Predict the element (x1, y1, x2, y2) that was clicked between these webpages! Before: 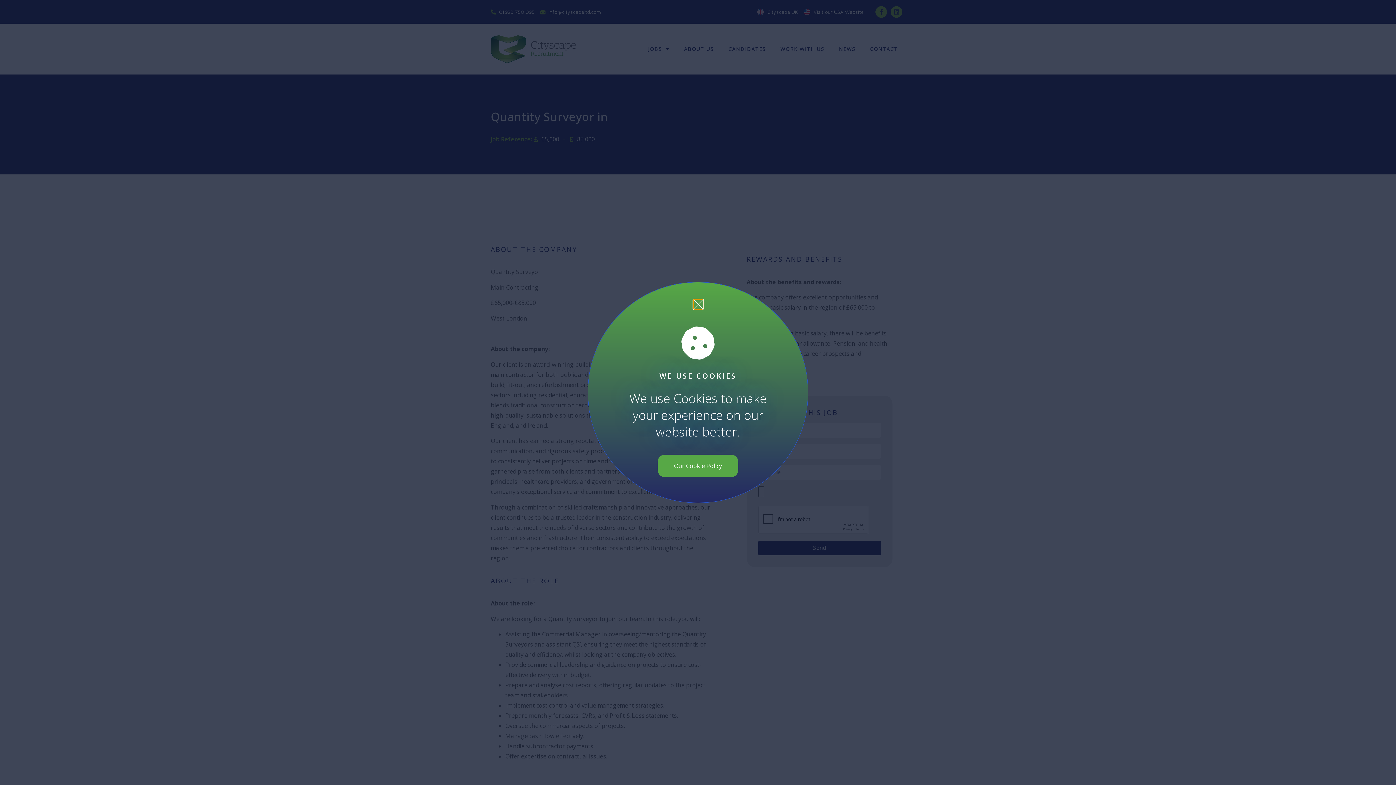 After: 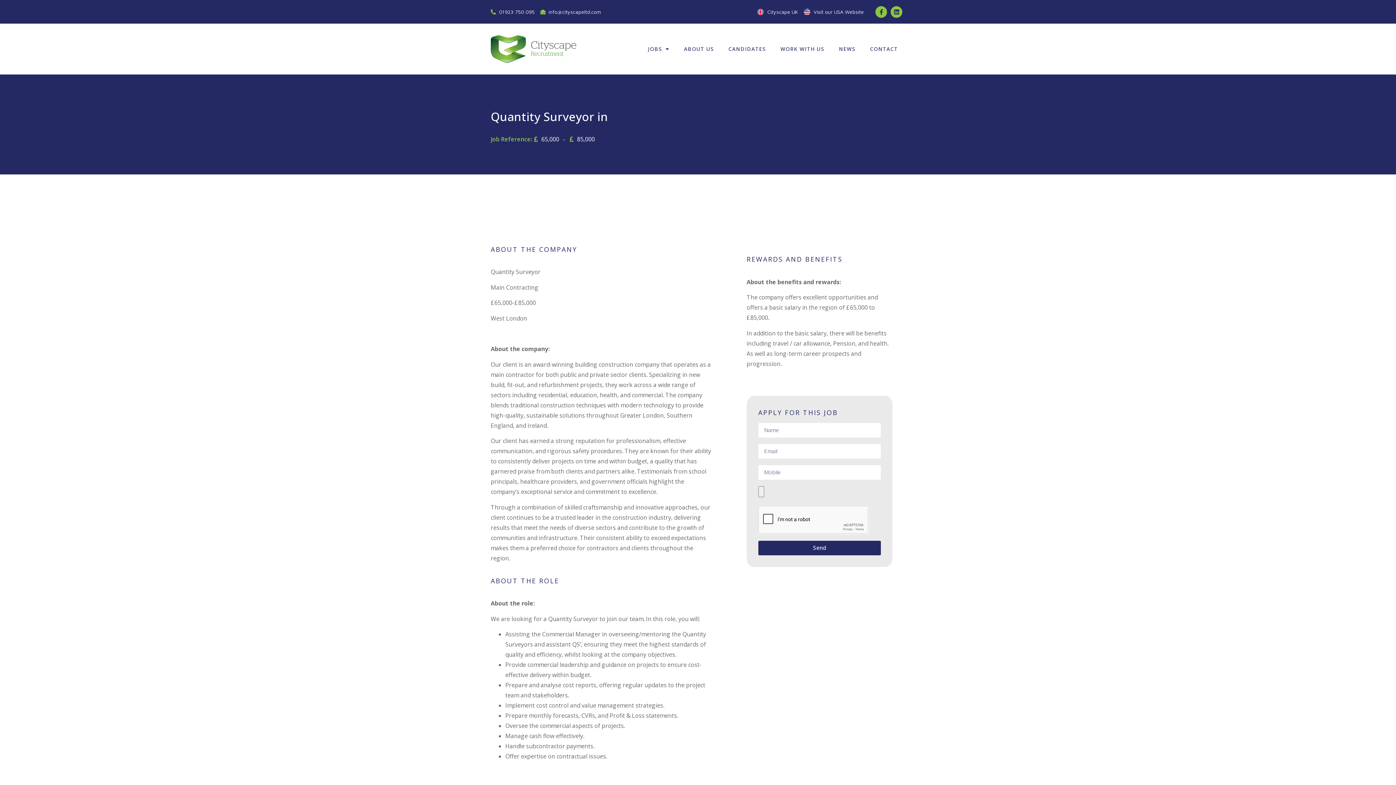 Action: bbox: (693, 300, 702, 309)